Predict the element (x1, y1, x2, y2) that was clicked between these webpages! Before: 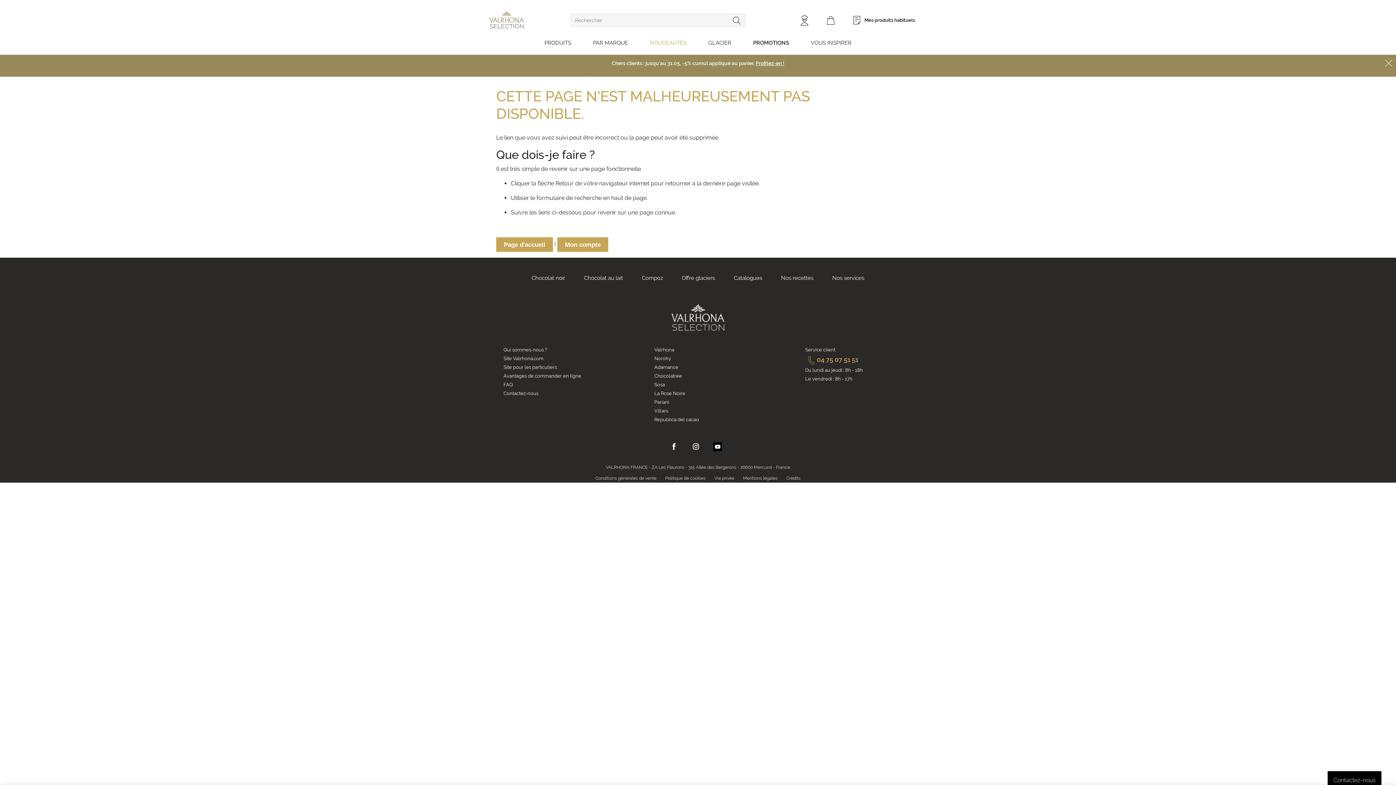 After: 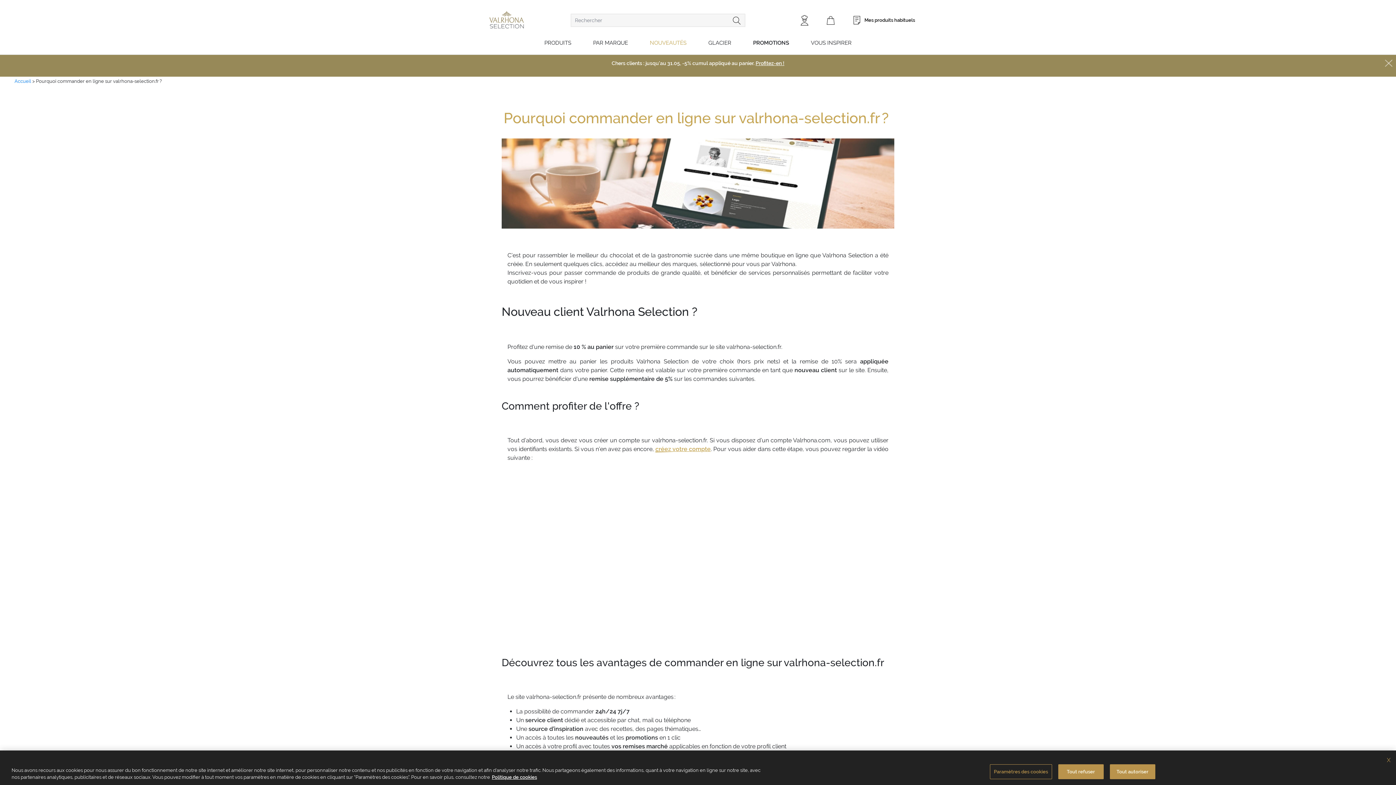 Action: label: Avantages de commander en ligne bbox: (503, 351, 581, 357)